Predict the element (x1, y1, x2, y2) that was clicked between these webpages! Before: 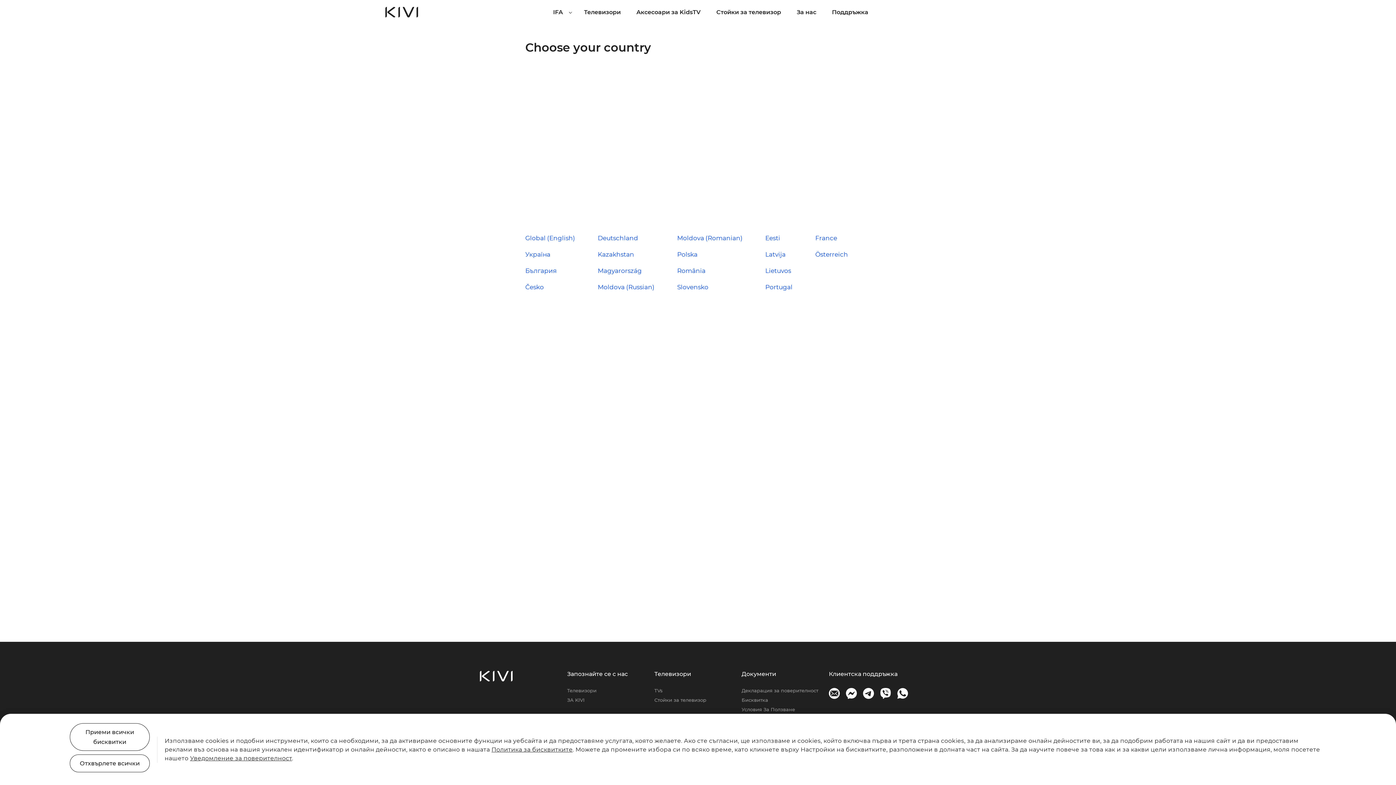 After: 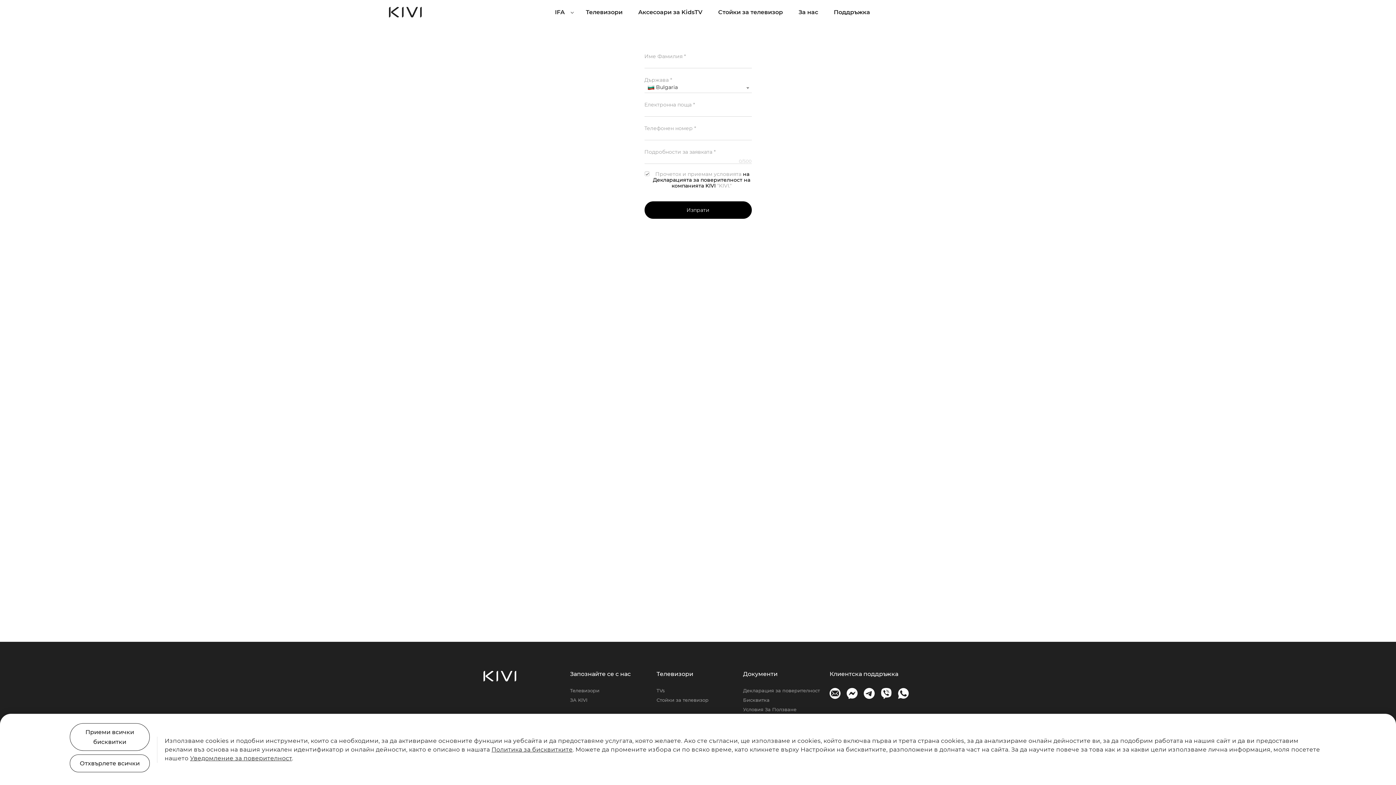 Action: bbox: (829, 688, 840, 699)